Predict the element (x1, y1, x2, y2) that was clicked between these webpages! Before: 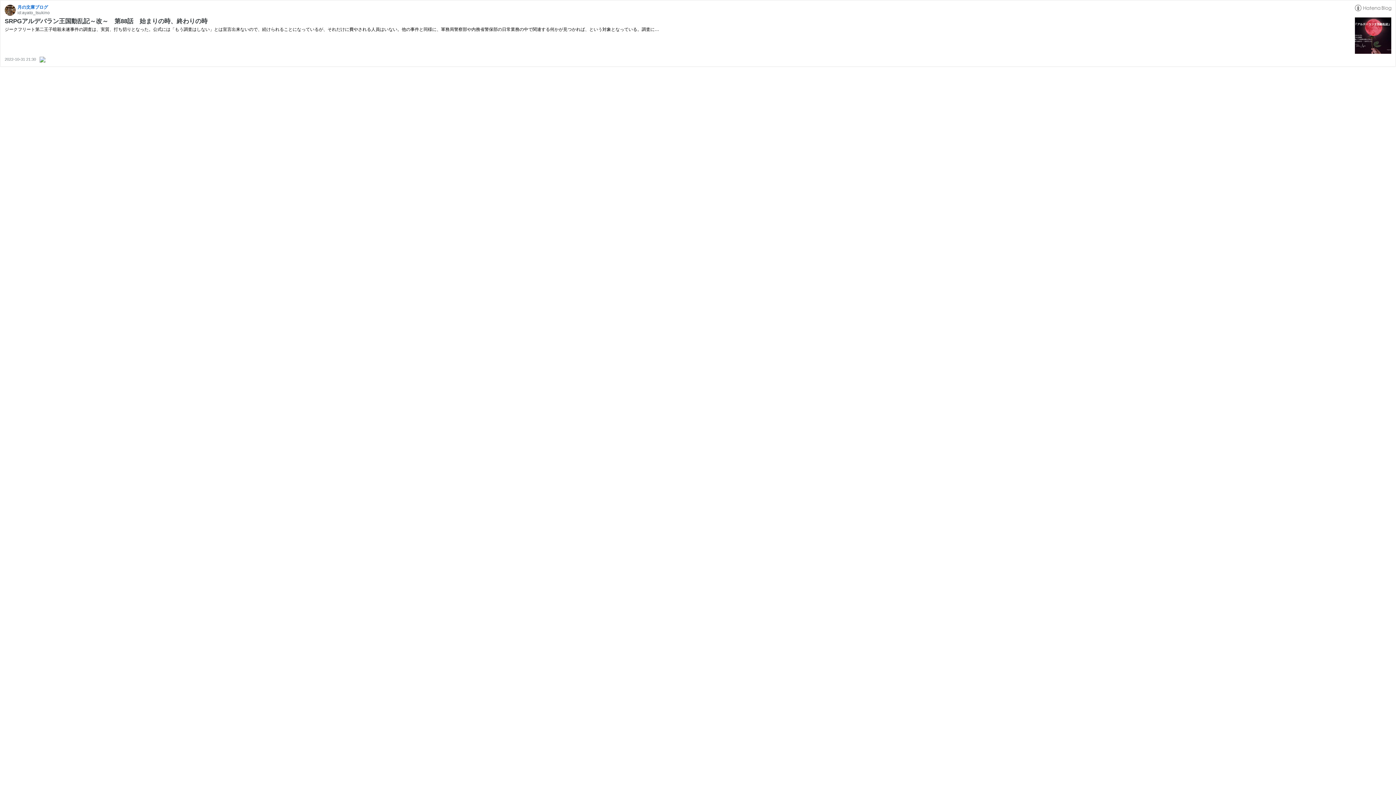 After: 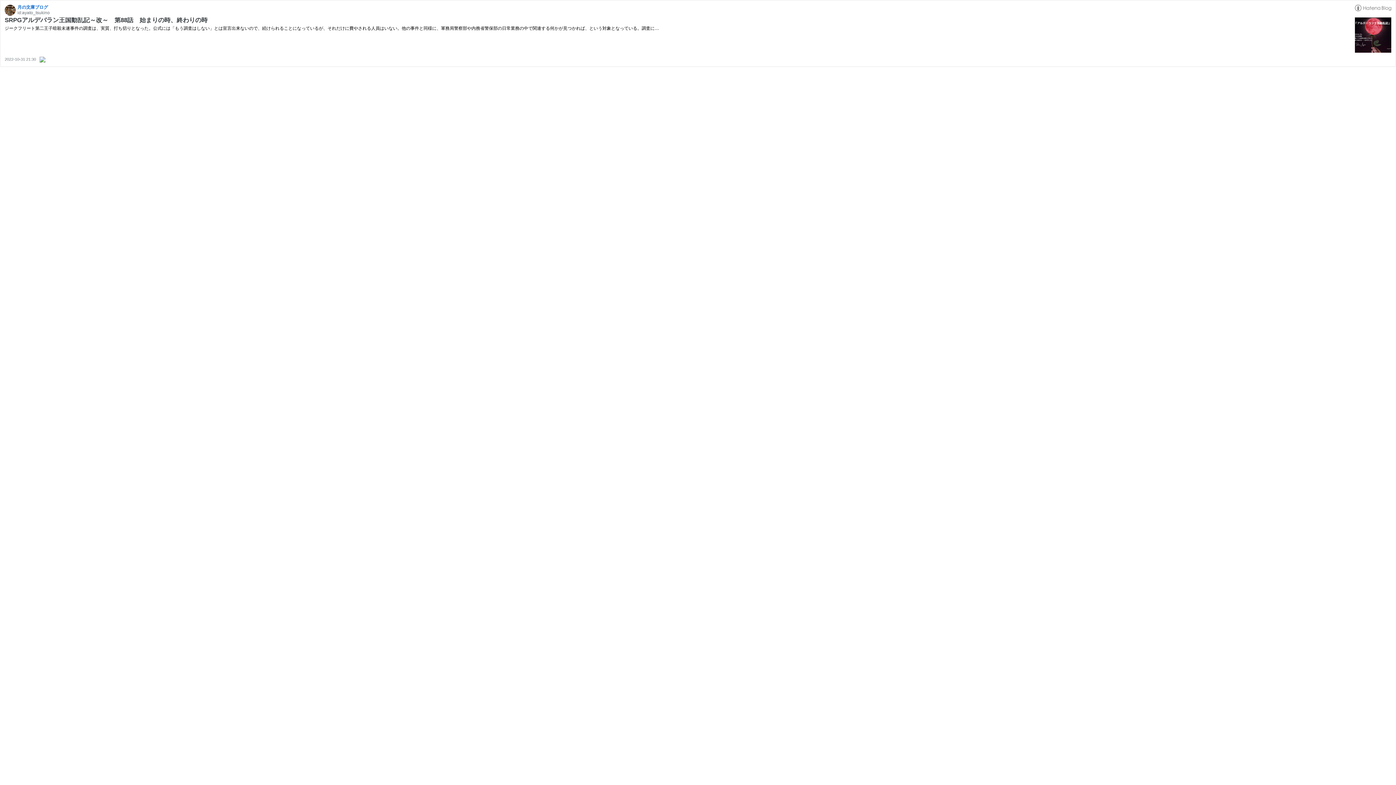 Action: bbox: (1355, 49, 1391, 54)